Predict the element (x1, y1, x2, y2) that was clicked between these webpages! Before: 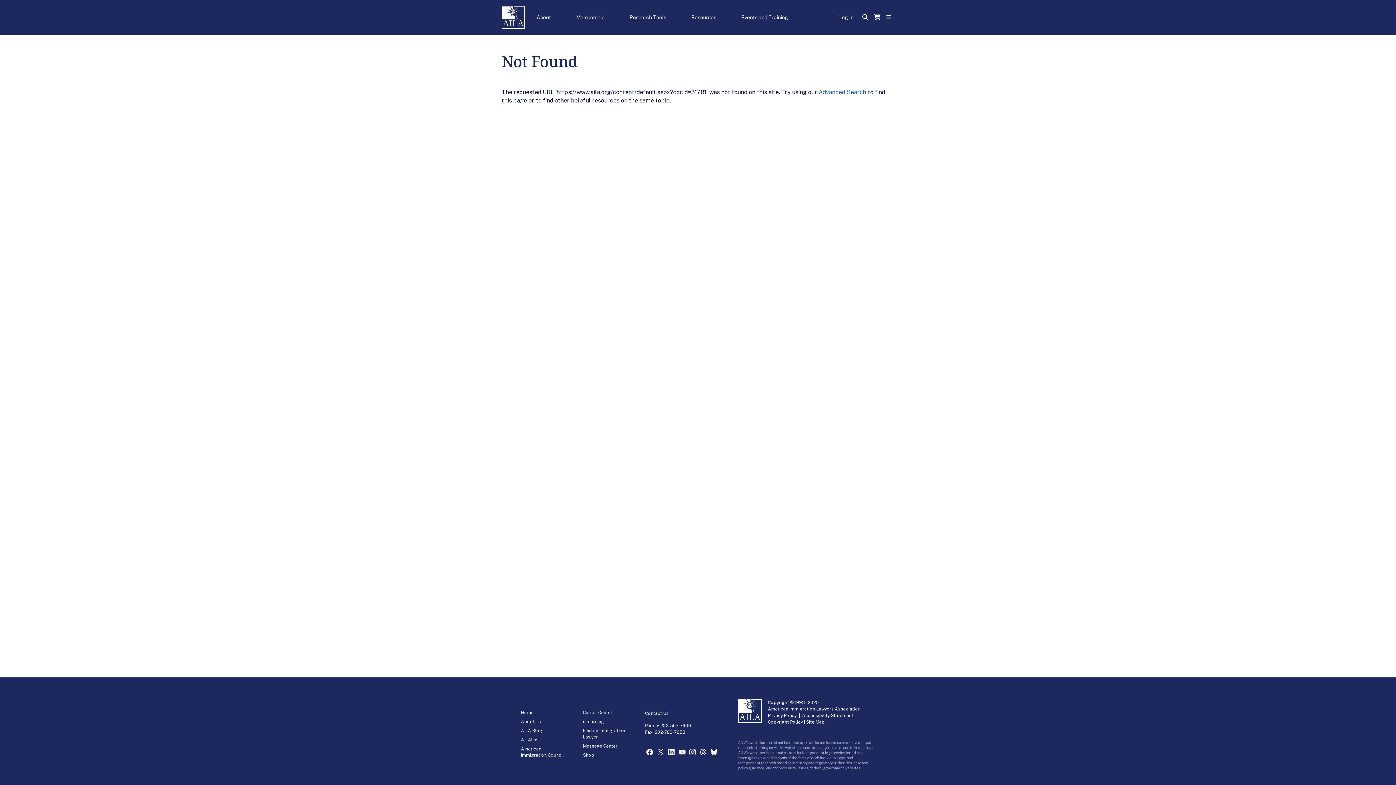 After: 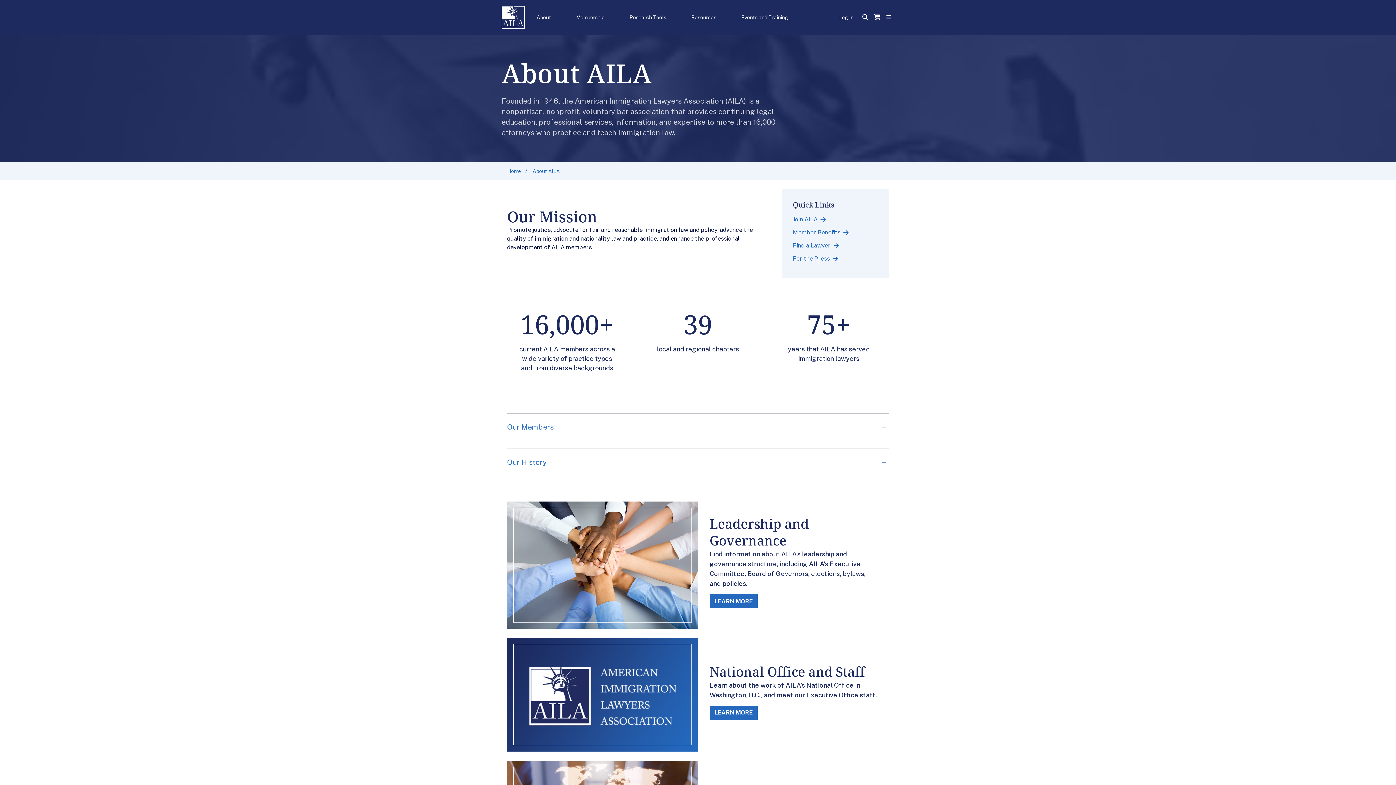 Action: label: About Us bbox: (521, 719, 541, 724)